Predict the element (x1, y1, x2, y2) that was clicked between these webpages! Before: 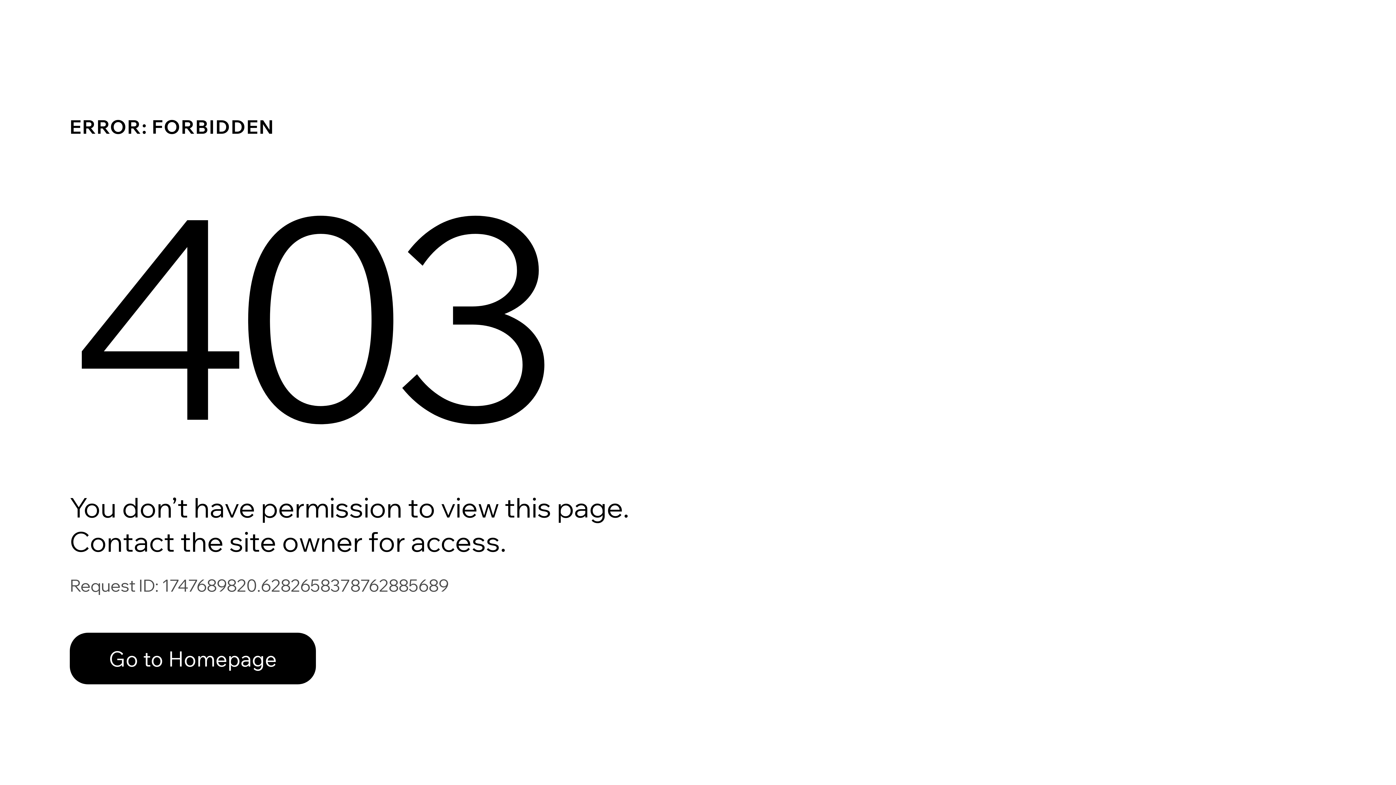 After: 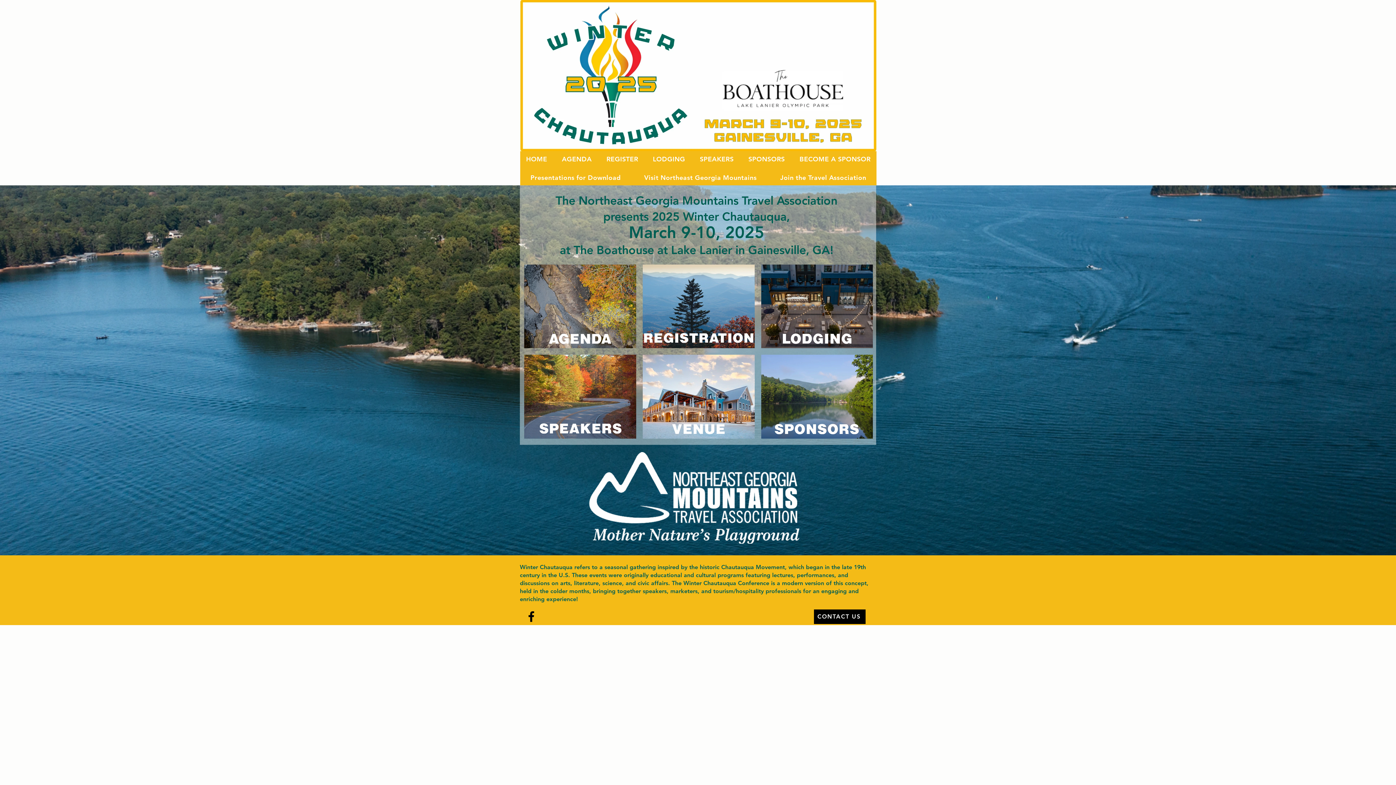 Action: bbox: (69, 617, 768, 694) label: Go to Homepage